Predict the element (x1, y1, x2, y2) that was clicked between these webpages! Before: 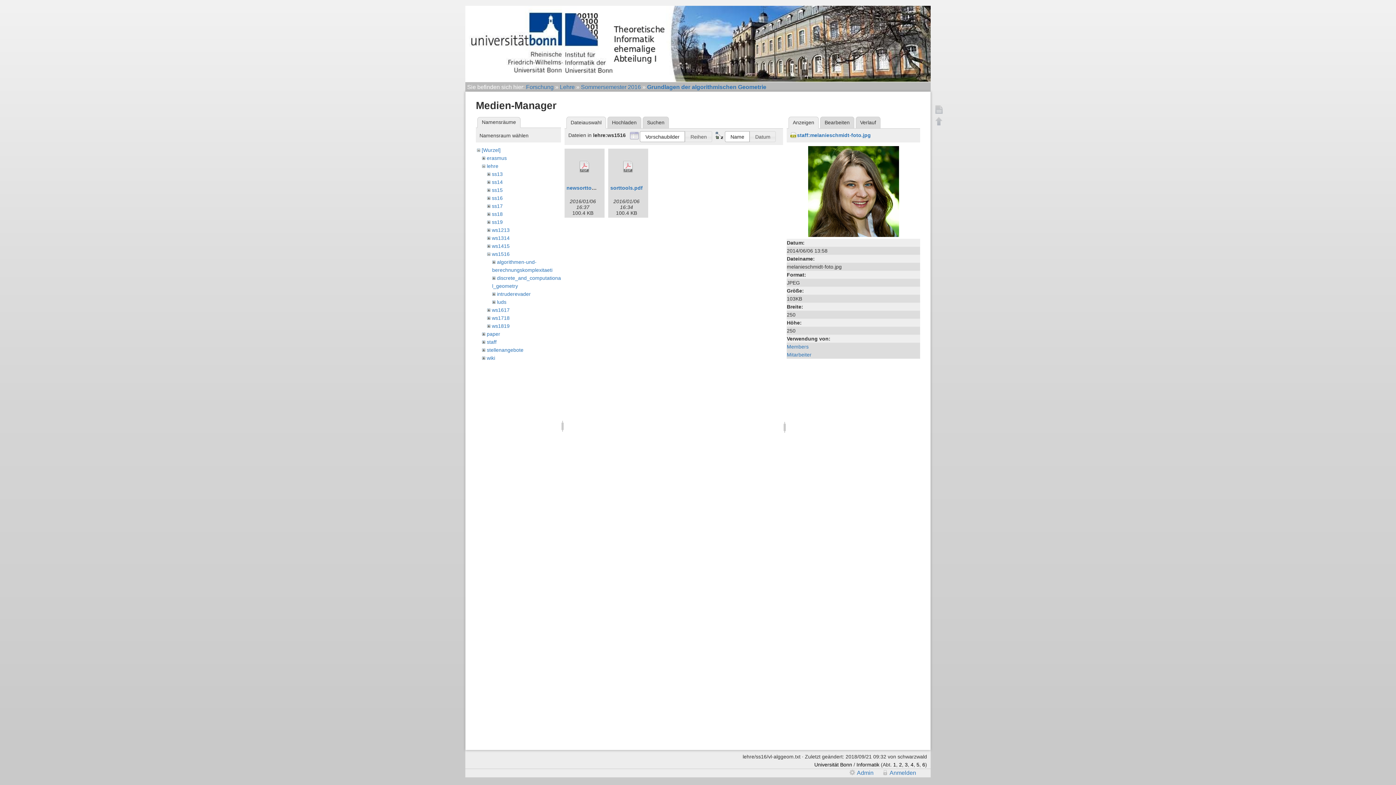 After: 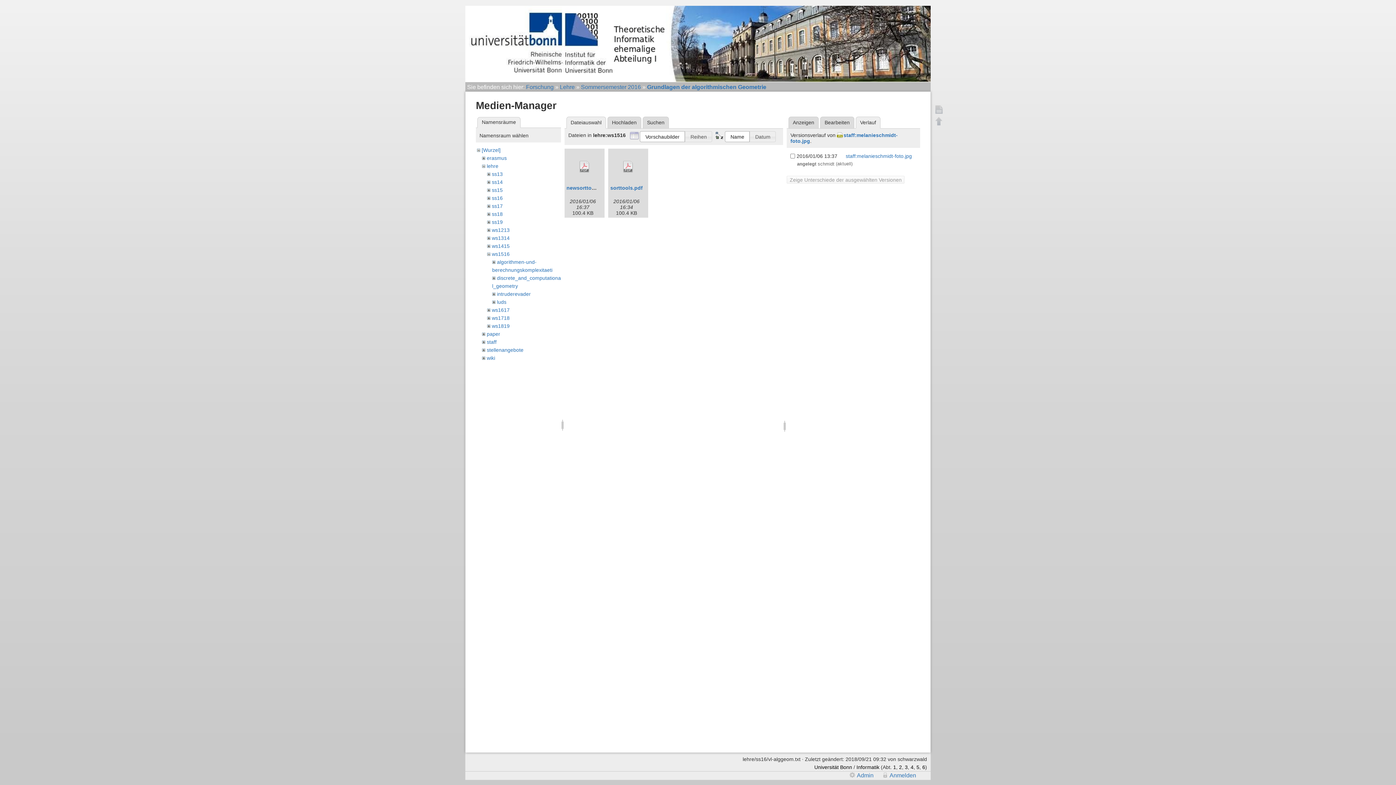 Action: label: Verlauf bbox: (855, 116, 880, 128)